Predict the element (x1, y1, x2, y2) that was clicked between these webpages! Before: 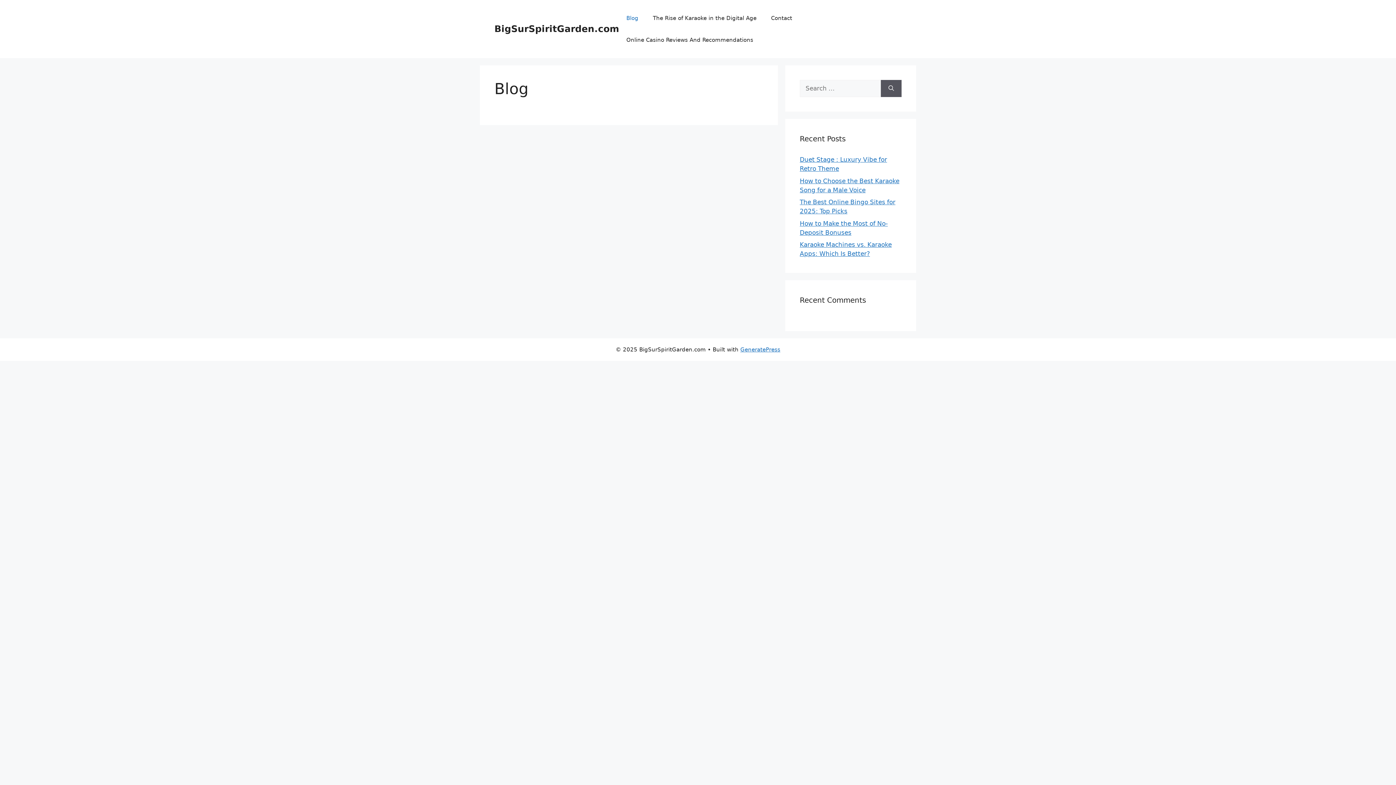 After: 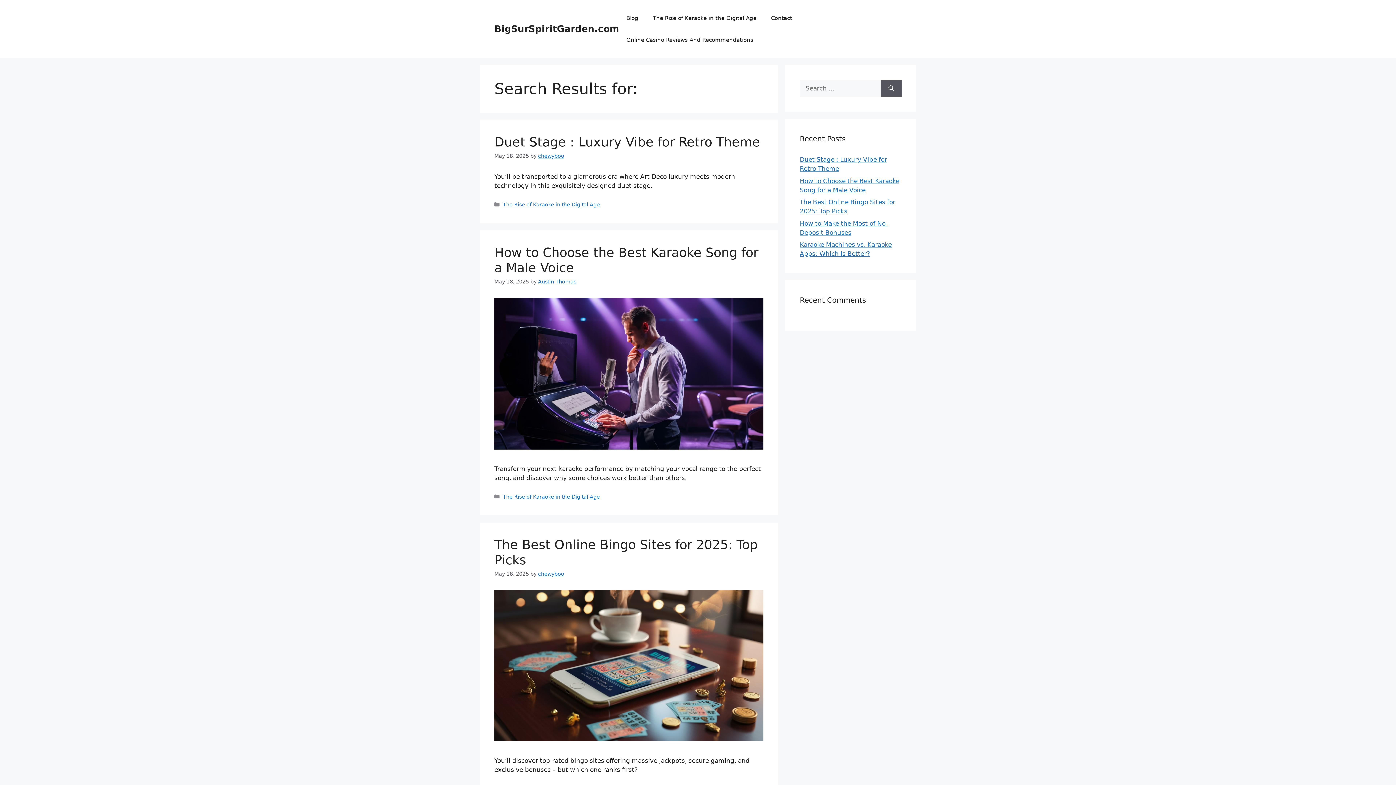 Action: label: Search bbox: (881, 80, 901, 97)